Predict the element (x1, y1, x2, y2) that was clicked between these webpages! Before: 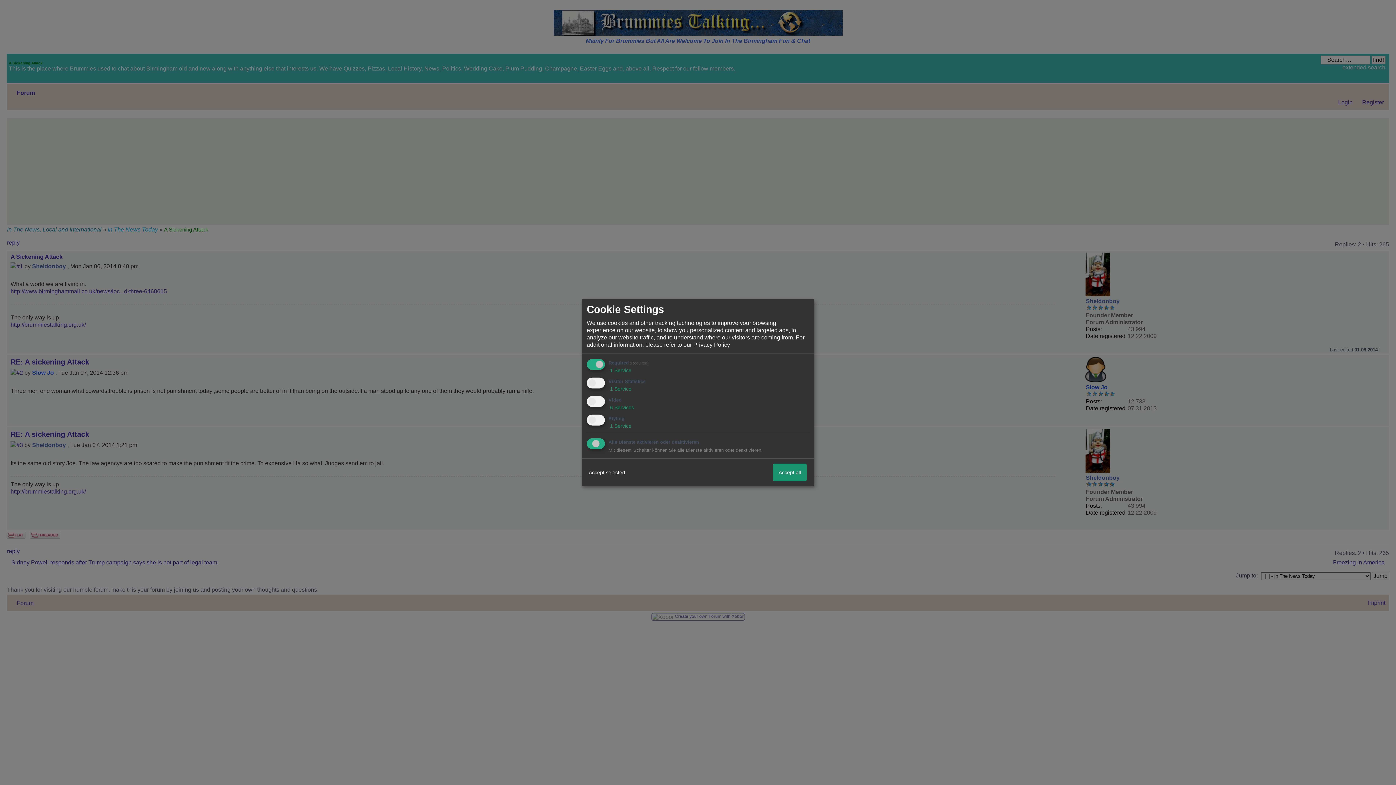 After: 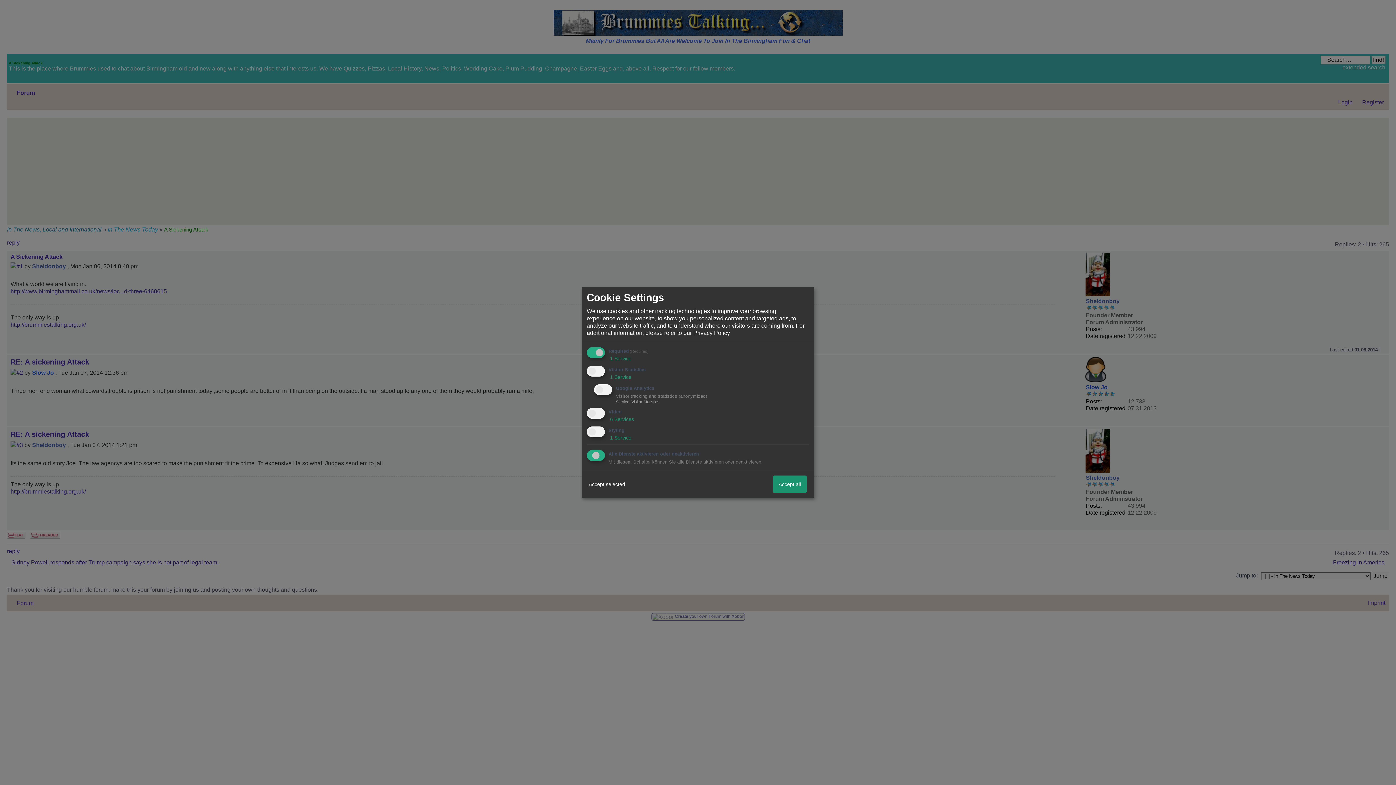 Action: label:  1 Service bbox: (608, 386, 631, 391)